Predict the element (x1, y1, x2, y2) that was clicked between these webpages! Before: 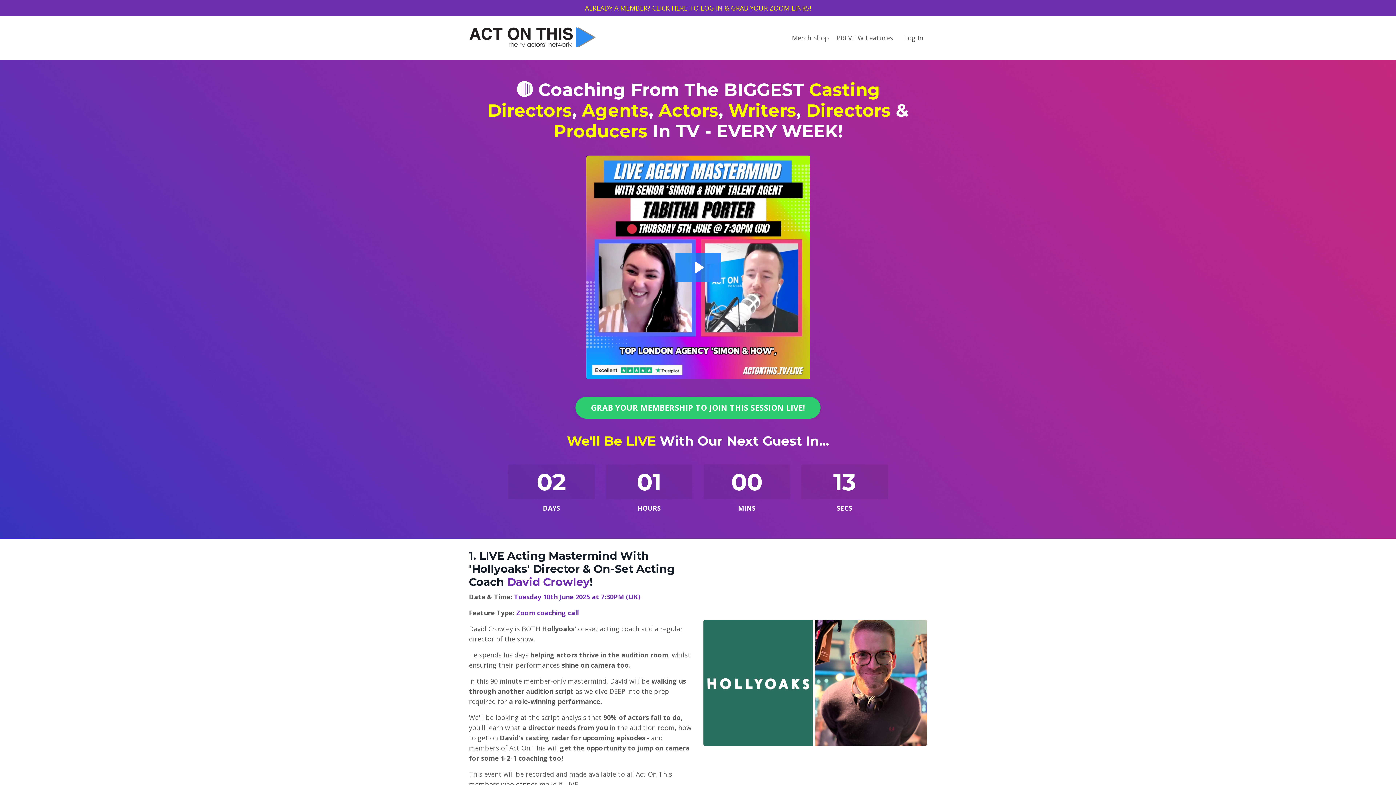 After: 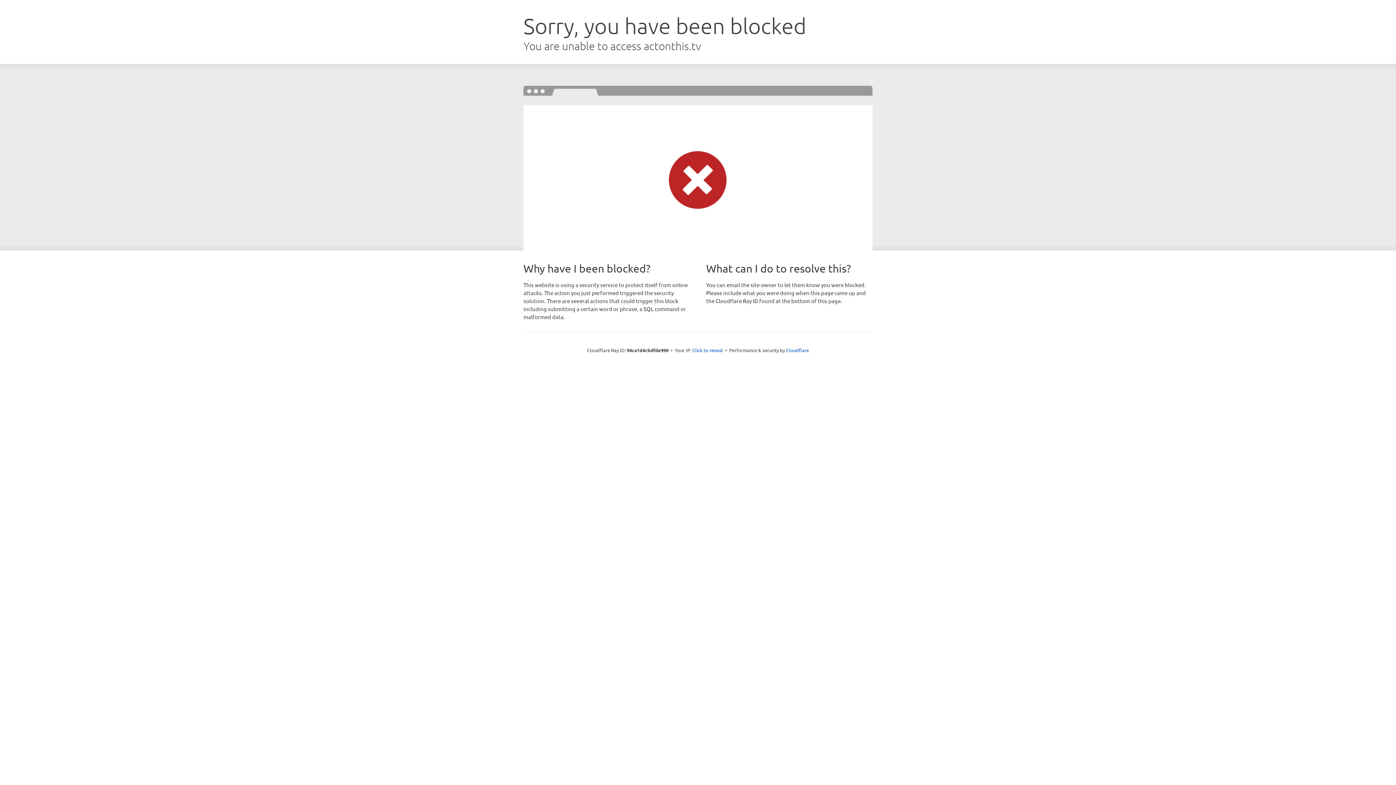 Action: label: Log In bbox: (904, 33, 923, 42)